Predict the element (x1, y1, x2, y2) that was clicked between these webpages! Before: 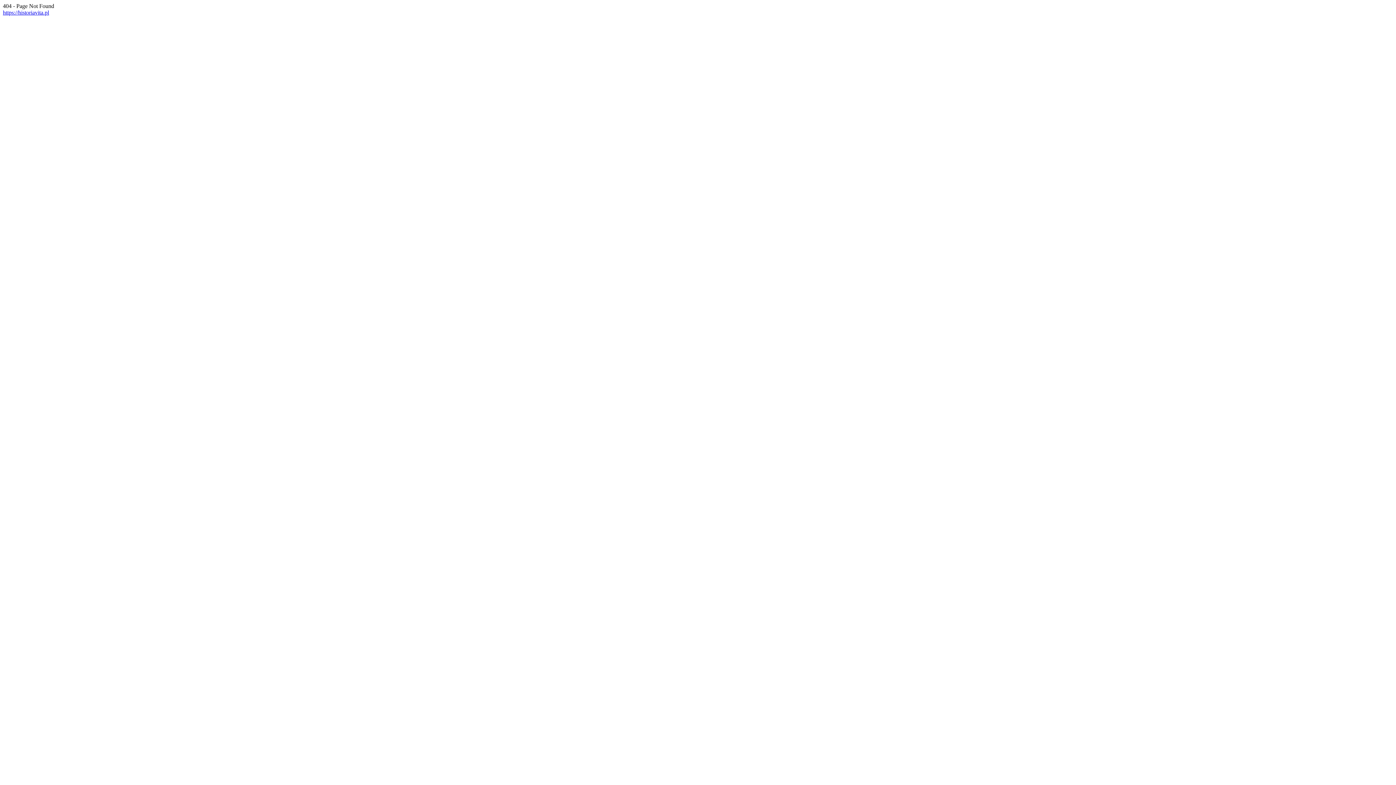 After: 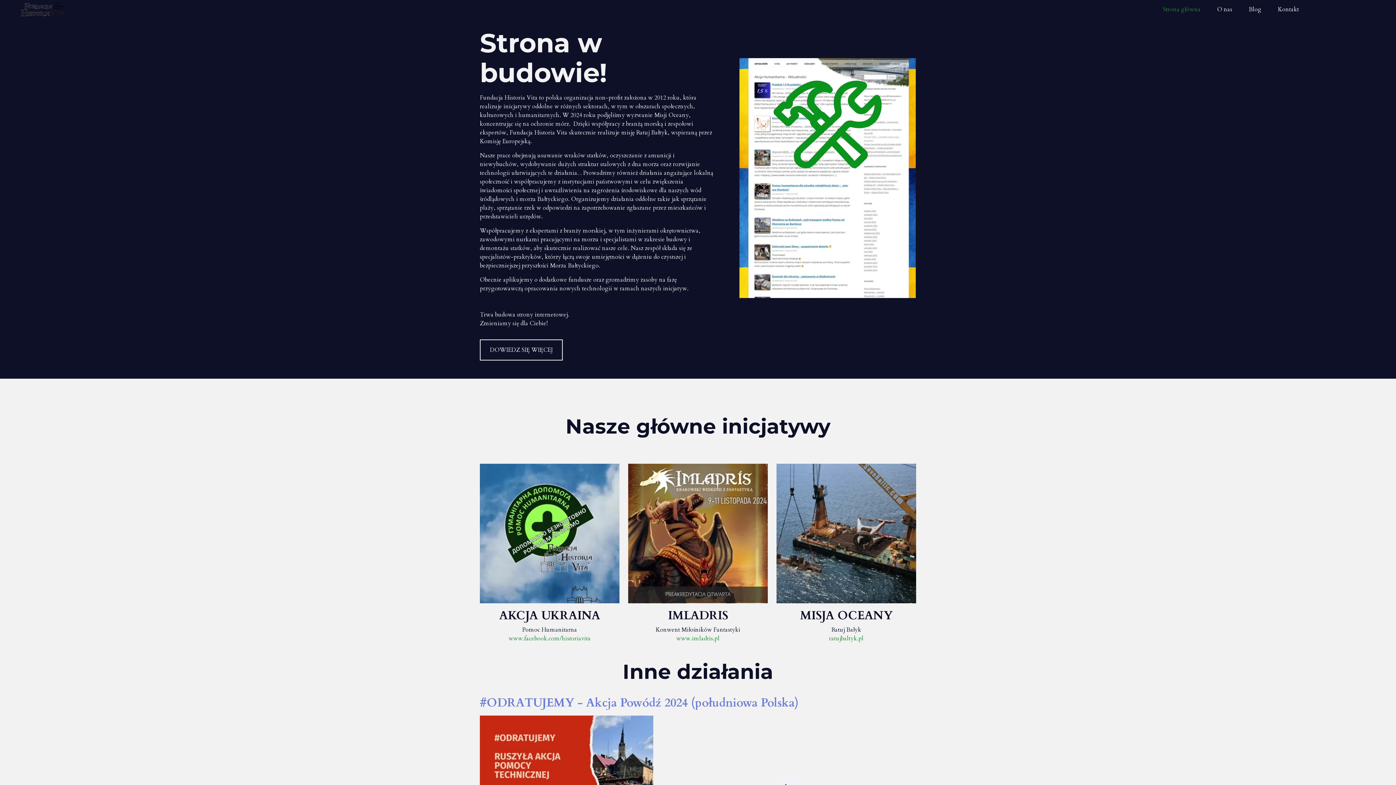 Action: bbox: (2, 9, 49, 15) label: https://historiavita.pl